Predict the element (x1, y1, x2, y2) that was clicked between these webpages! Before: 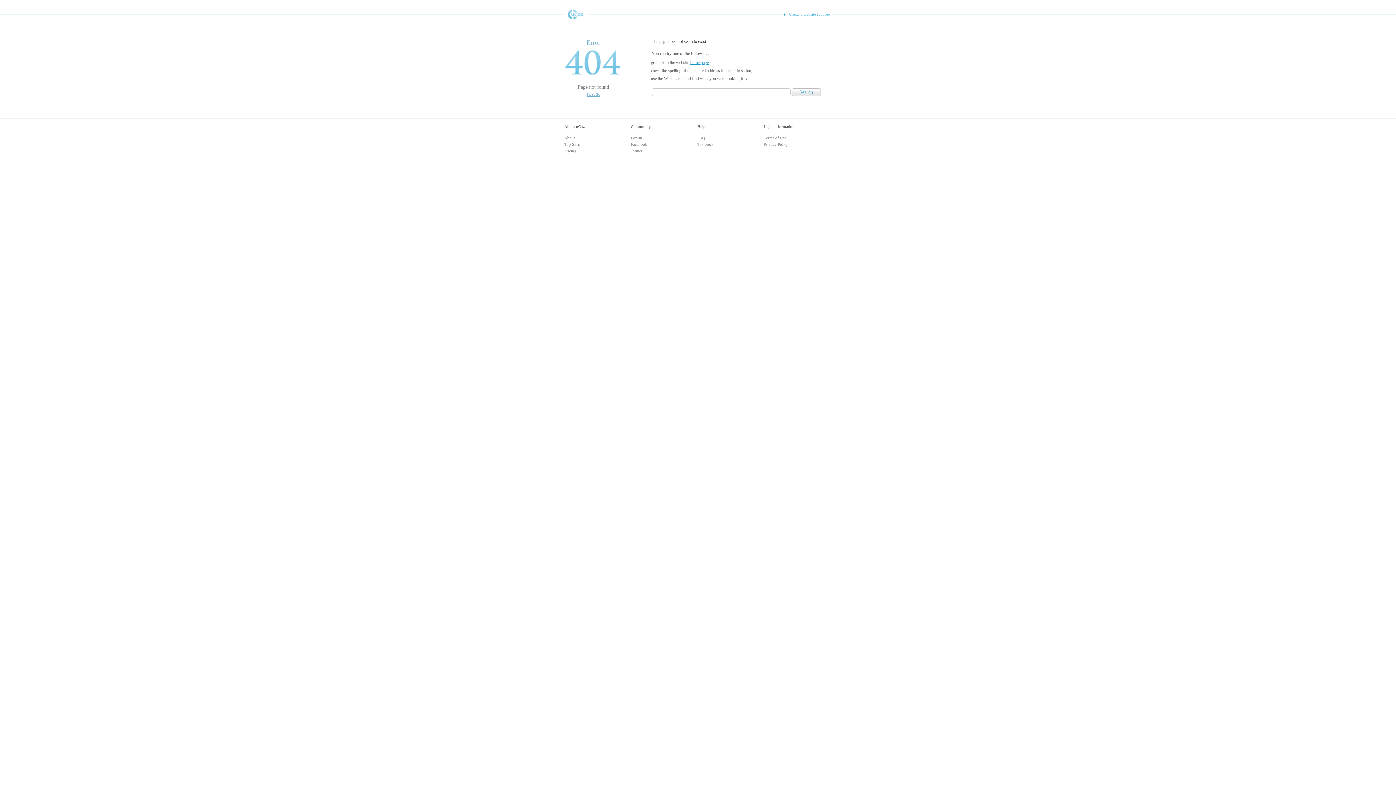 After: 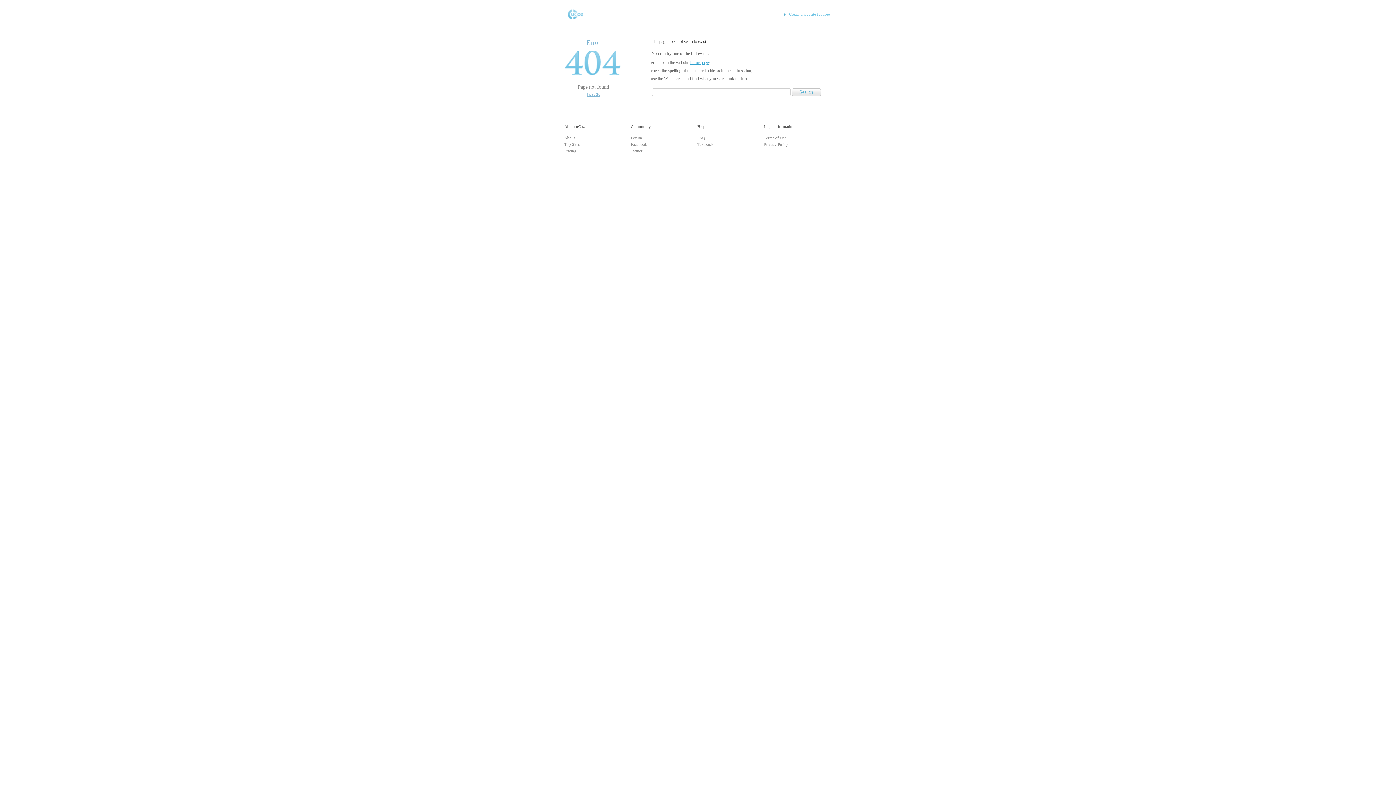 Action: bbox: (631, 148, 642, 153) label: Twitter